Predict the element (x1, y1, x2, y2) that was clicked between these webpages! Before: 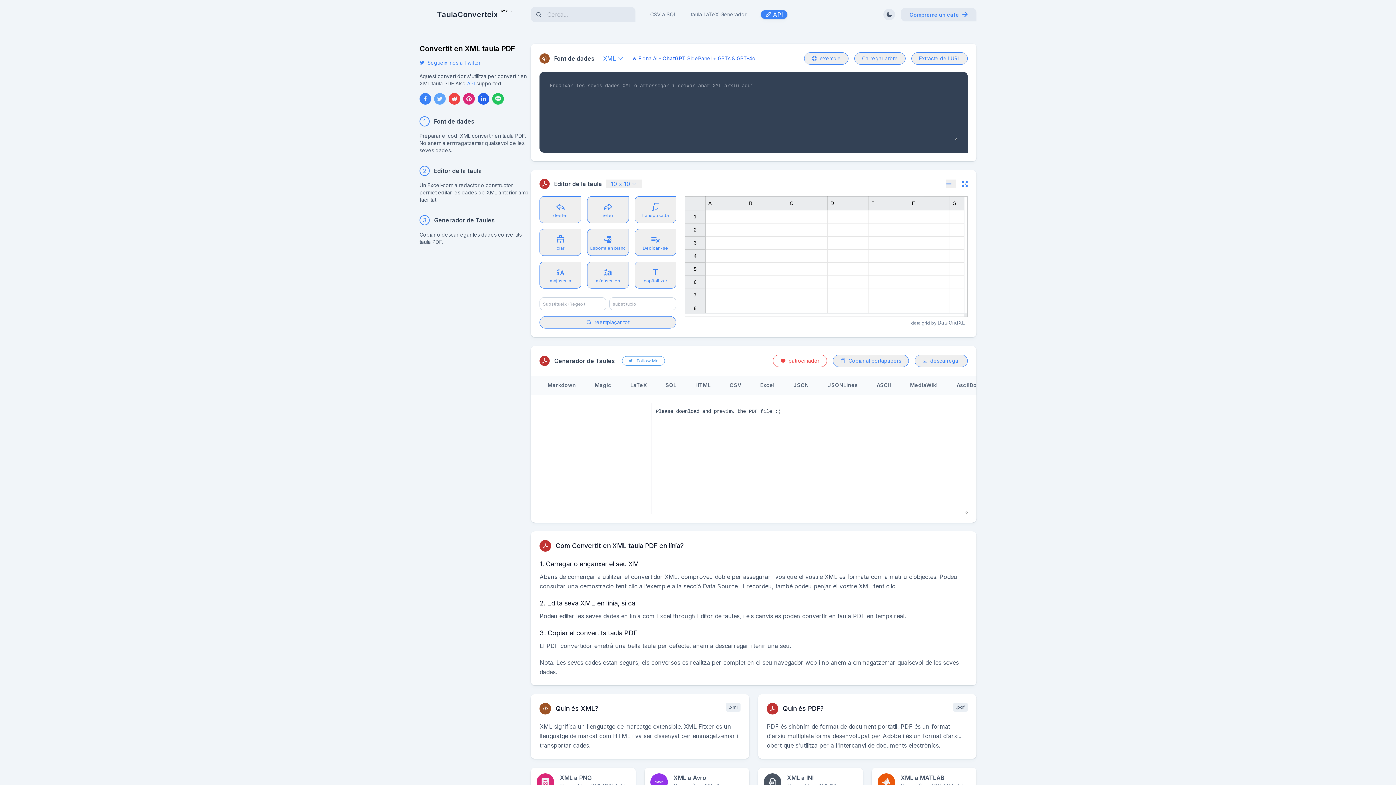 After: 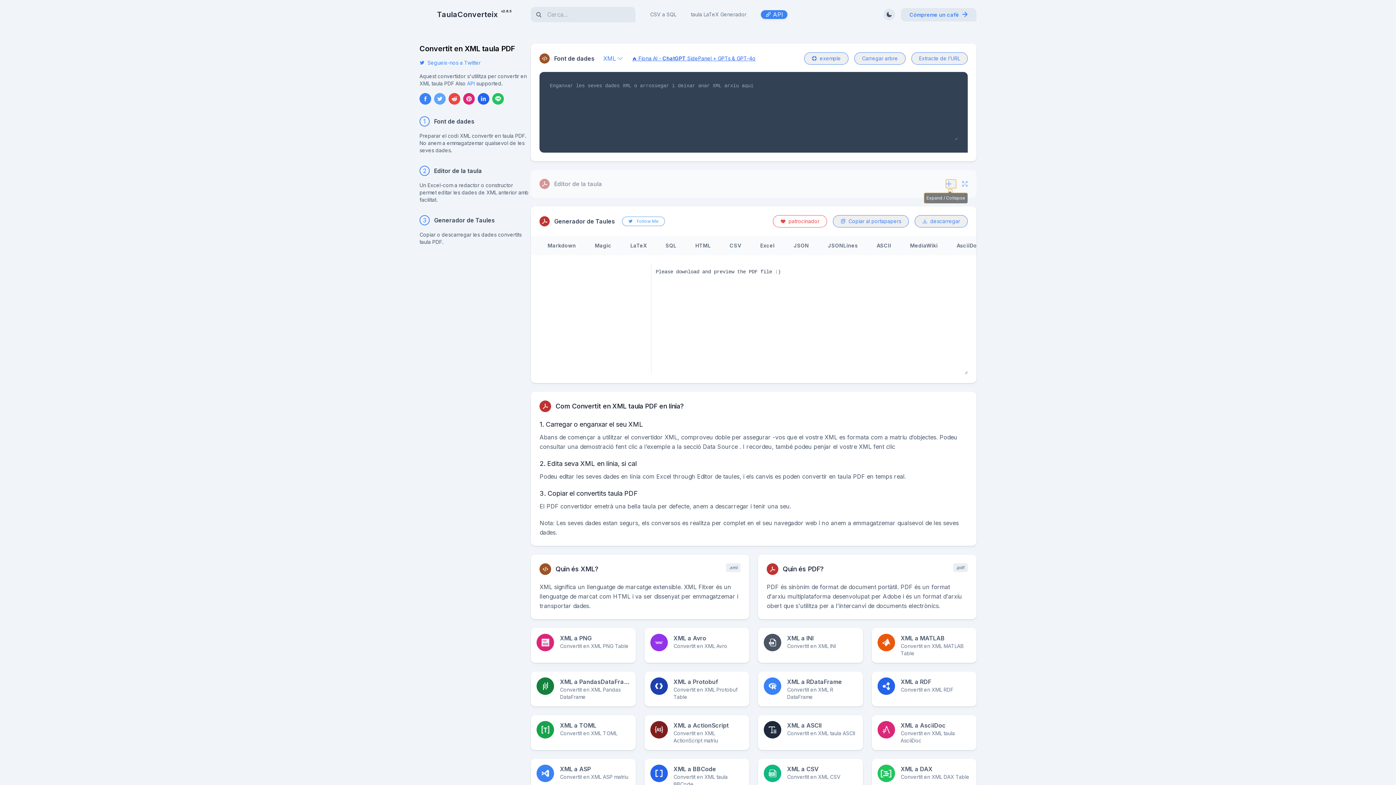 Action: label: Expand or Collapse bbox: (946, 179, 956, 188)